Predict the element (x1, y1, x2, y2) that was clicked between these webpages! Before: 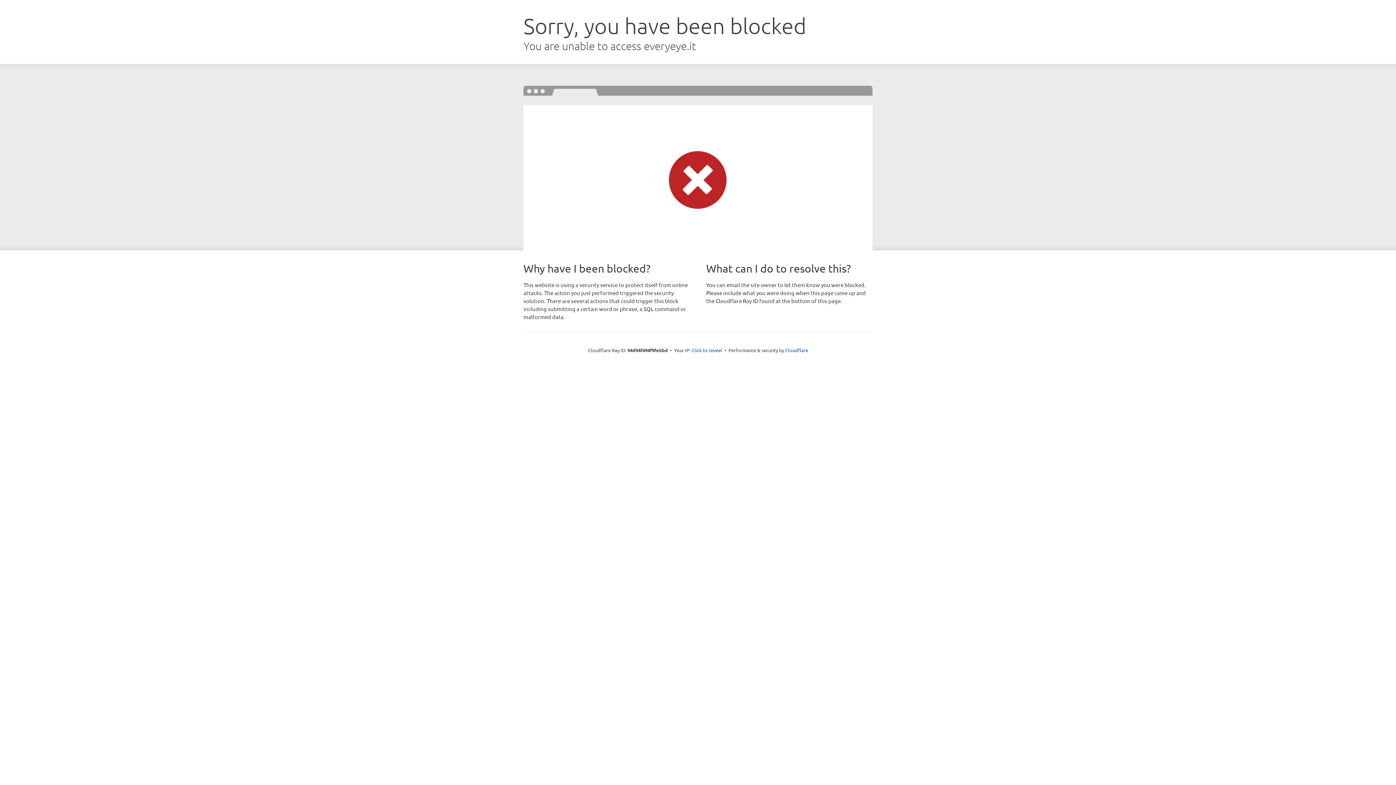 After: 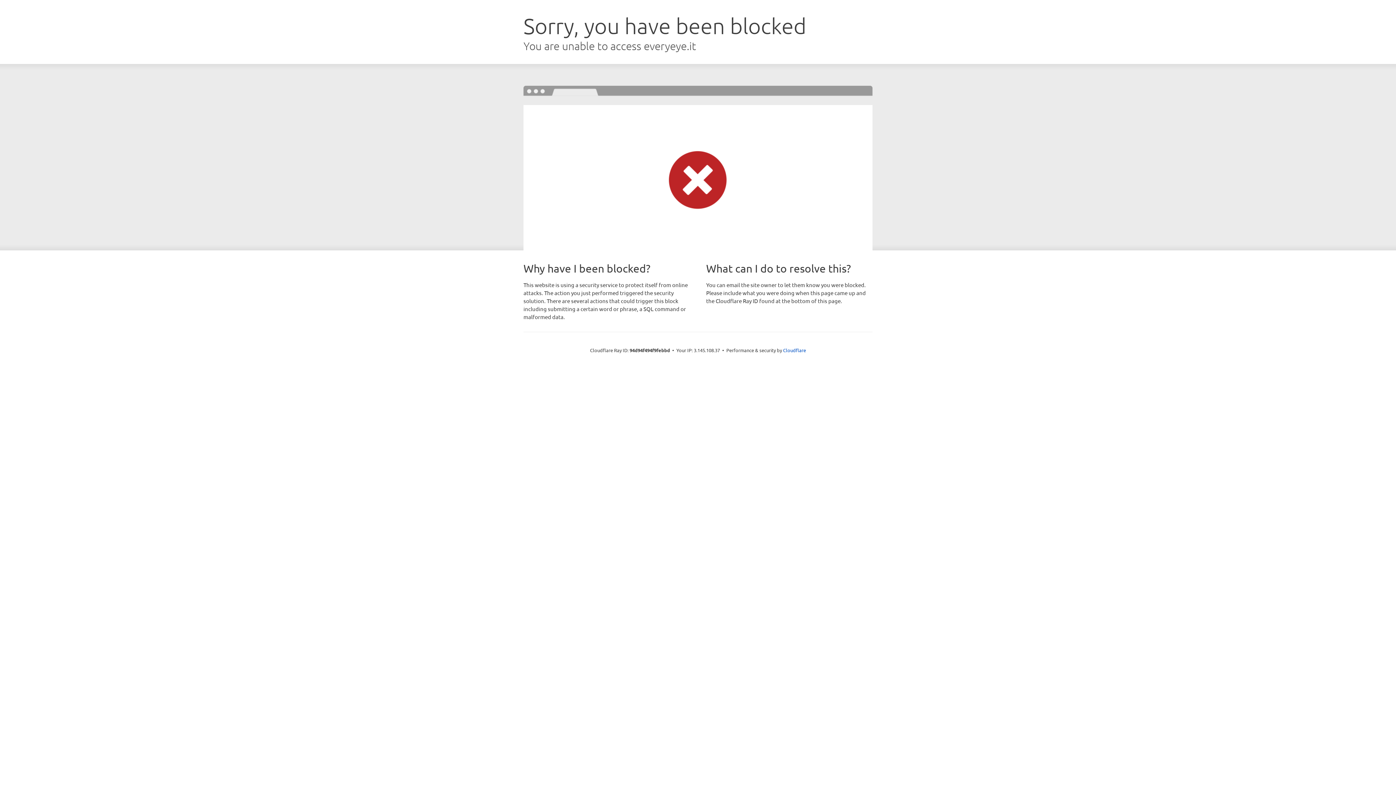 Action: bbox: (691, 346, 722, 353) label: Click to reveal